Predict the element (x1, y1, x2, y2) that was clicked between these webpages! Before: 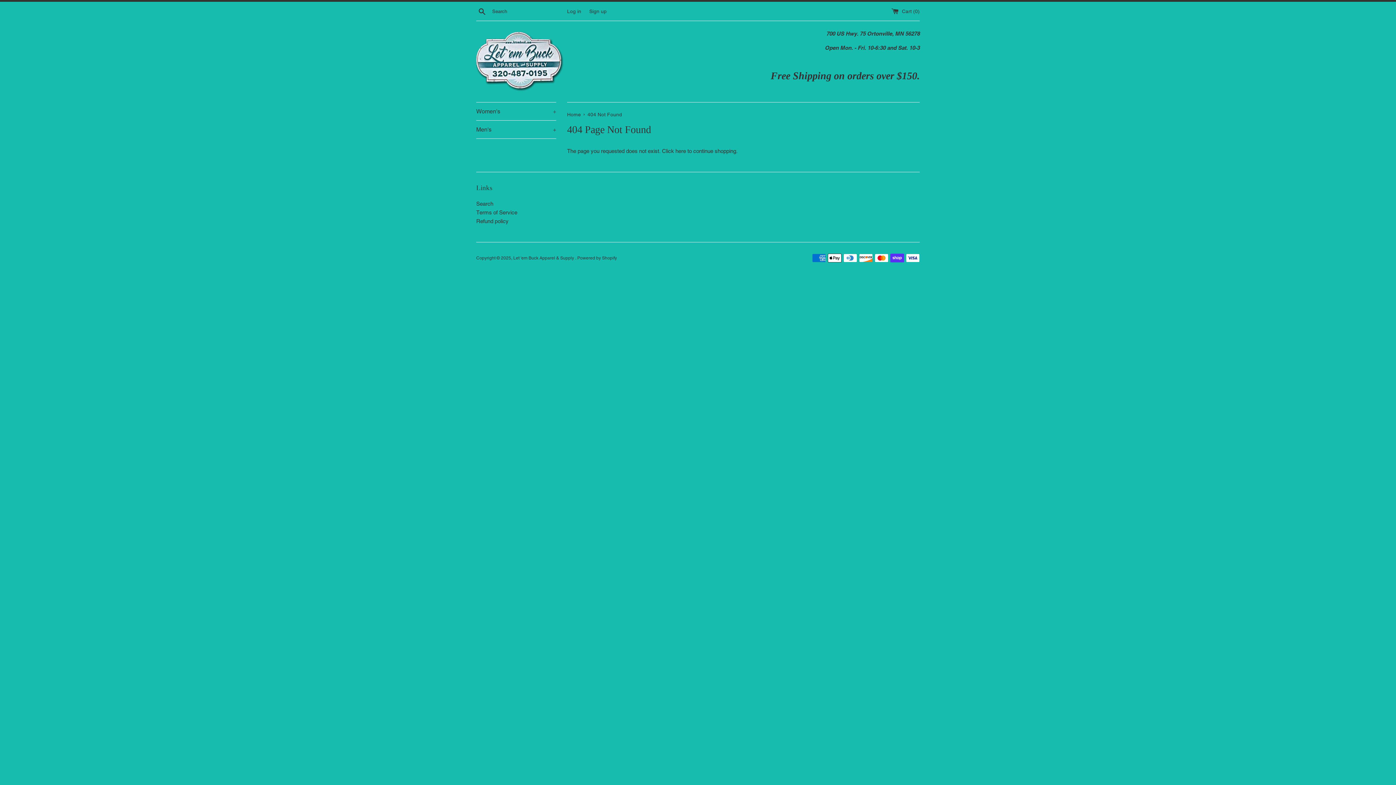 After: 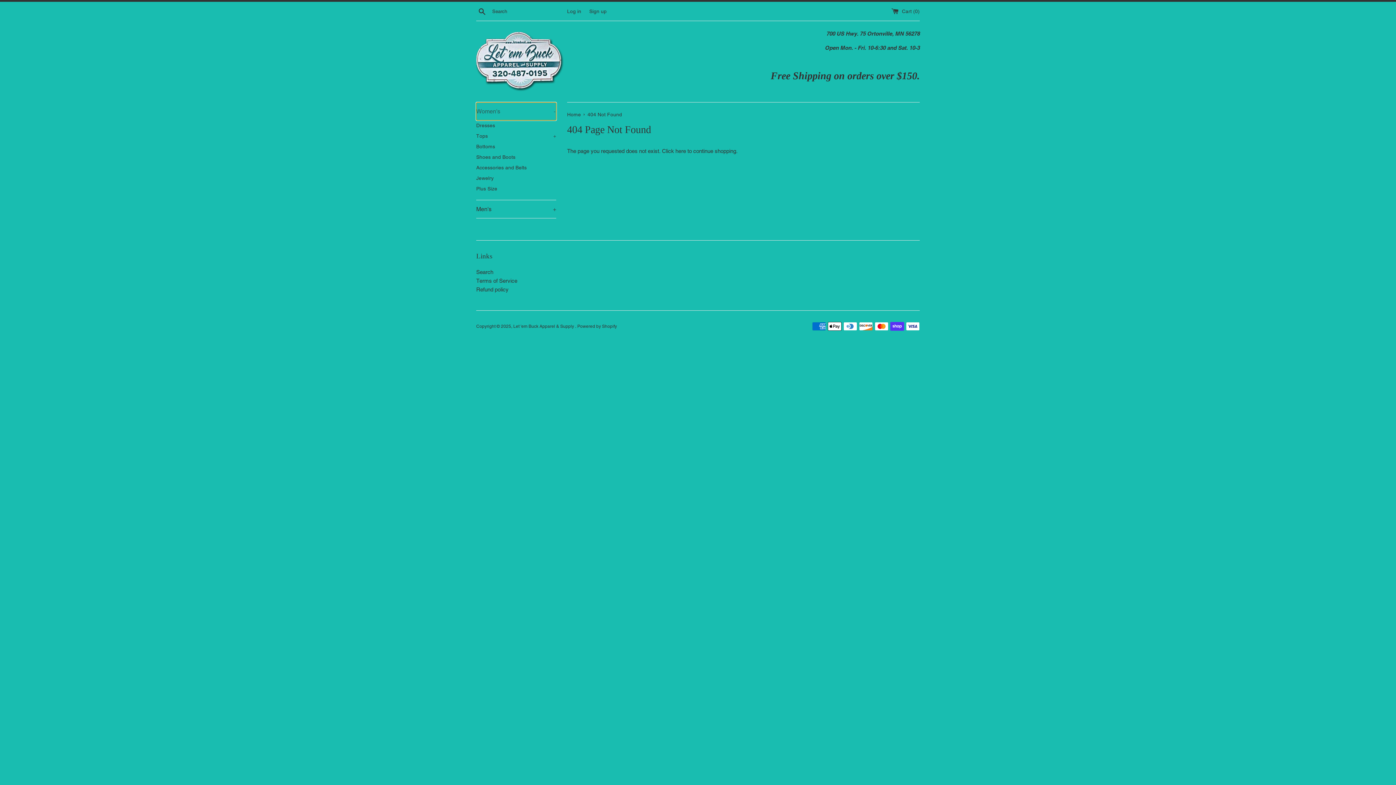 Action: bbox: (476, 102, 556, 120) label: Women's
+